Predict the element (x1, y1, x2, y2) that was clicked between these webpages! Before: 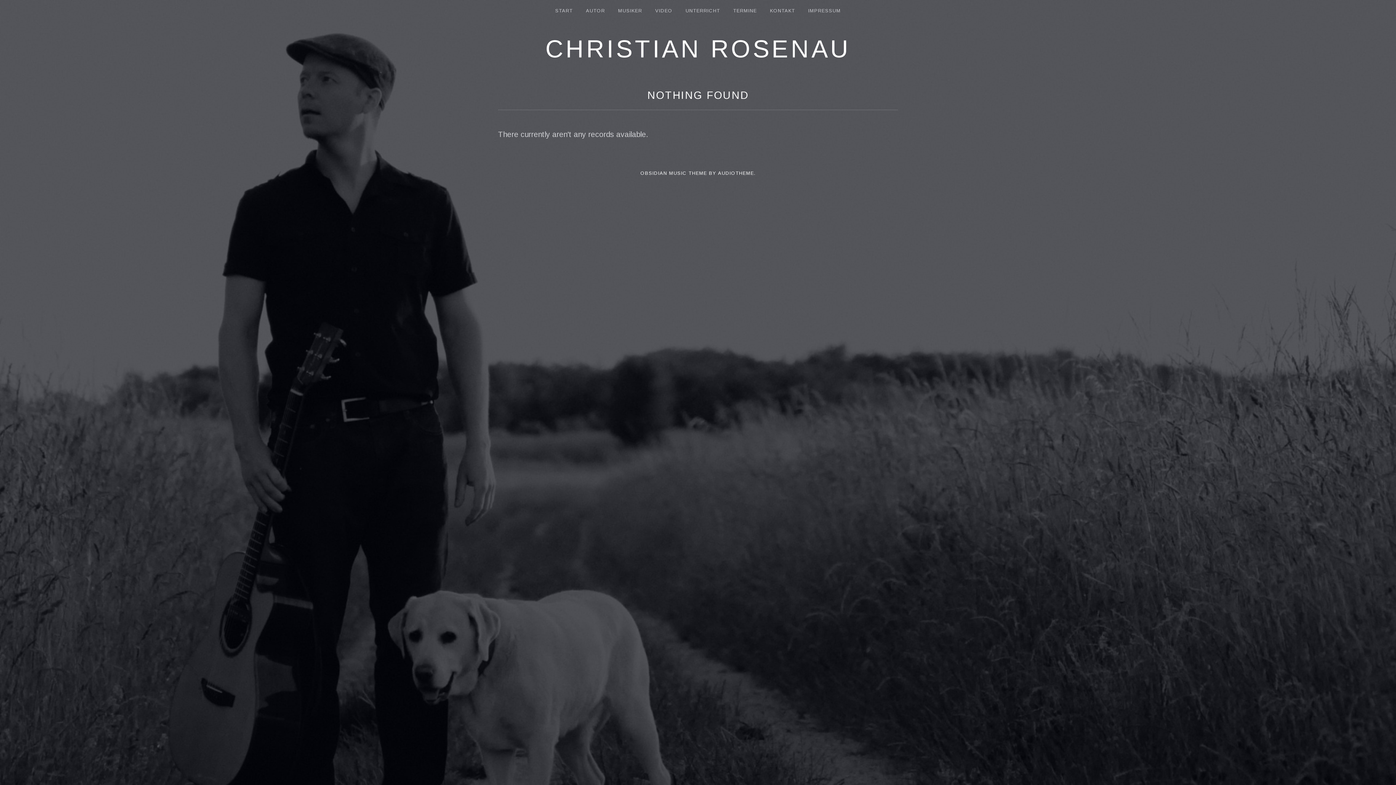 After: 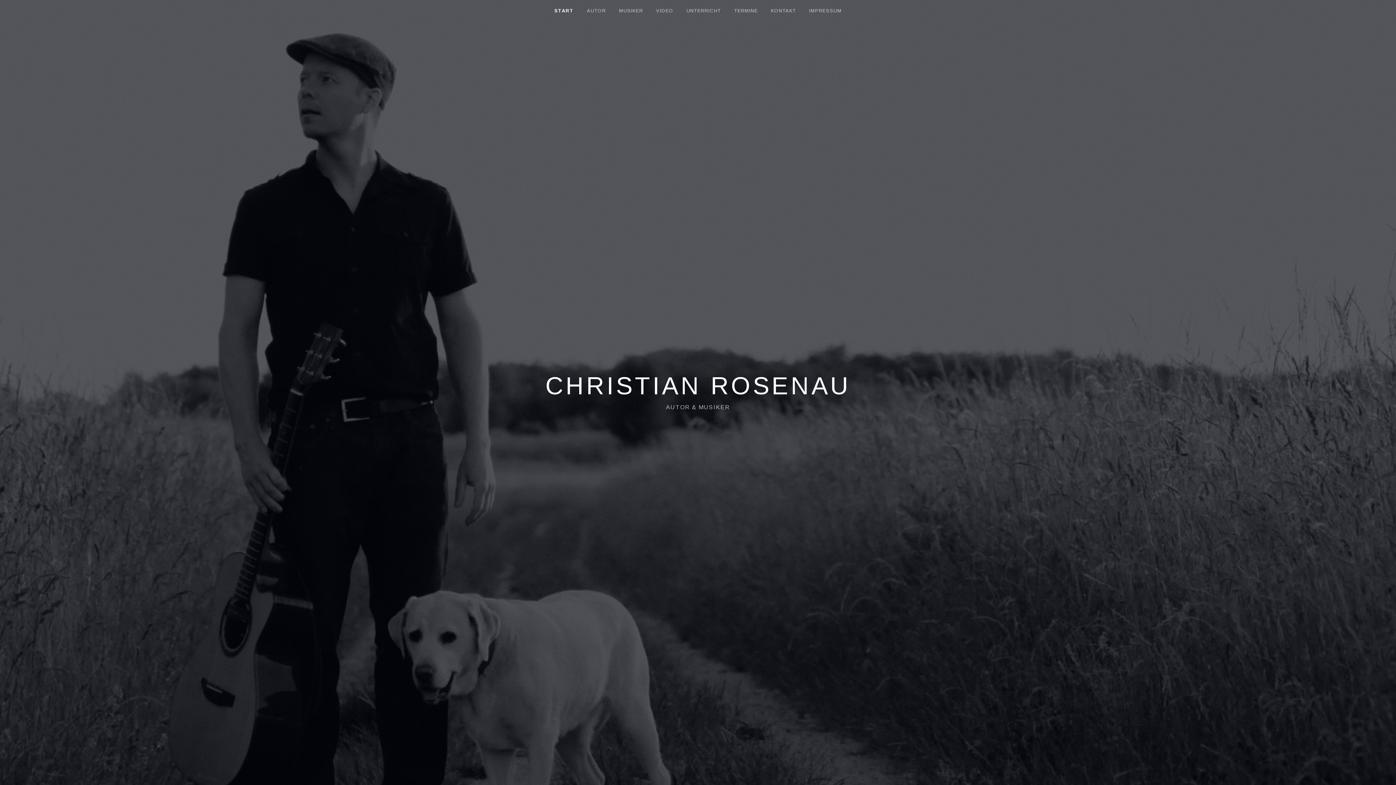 Action: bbox: (549, 0, 578, 21) label: START